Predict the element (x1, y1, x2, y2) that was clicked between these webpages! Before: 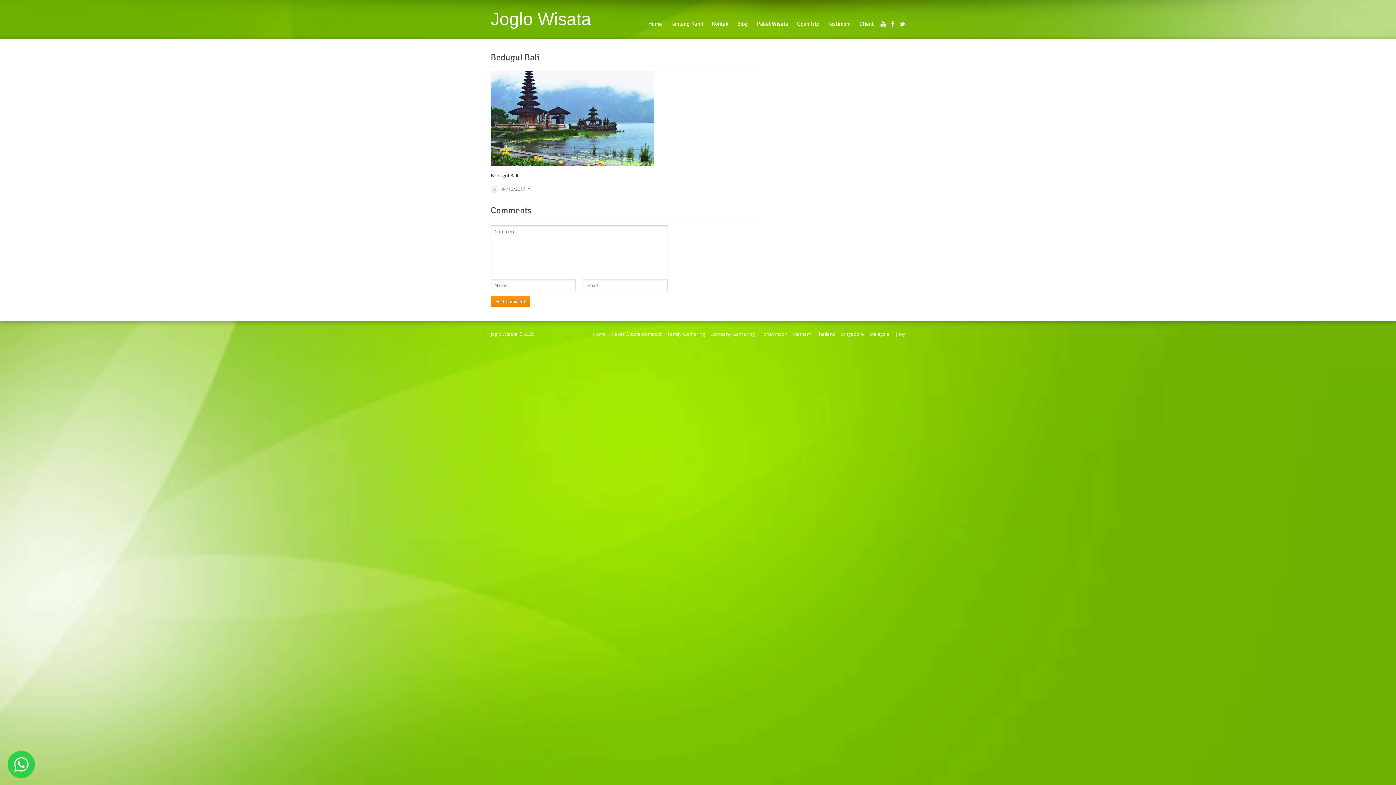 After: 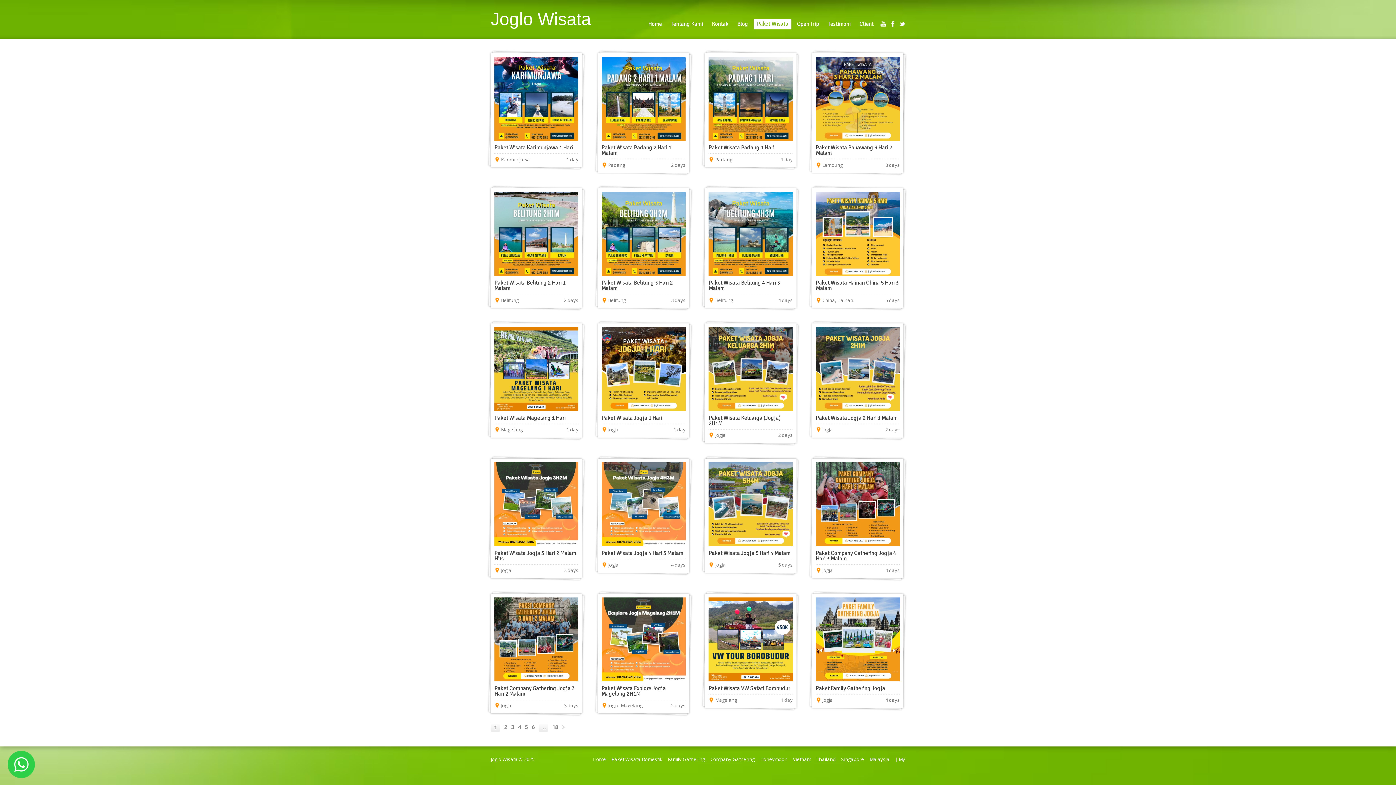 Action: label: Paket Wisata
Paket Wisata bbox: (753, 18, 791, 29)